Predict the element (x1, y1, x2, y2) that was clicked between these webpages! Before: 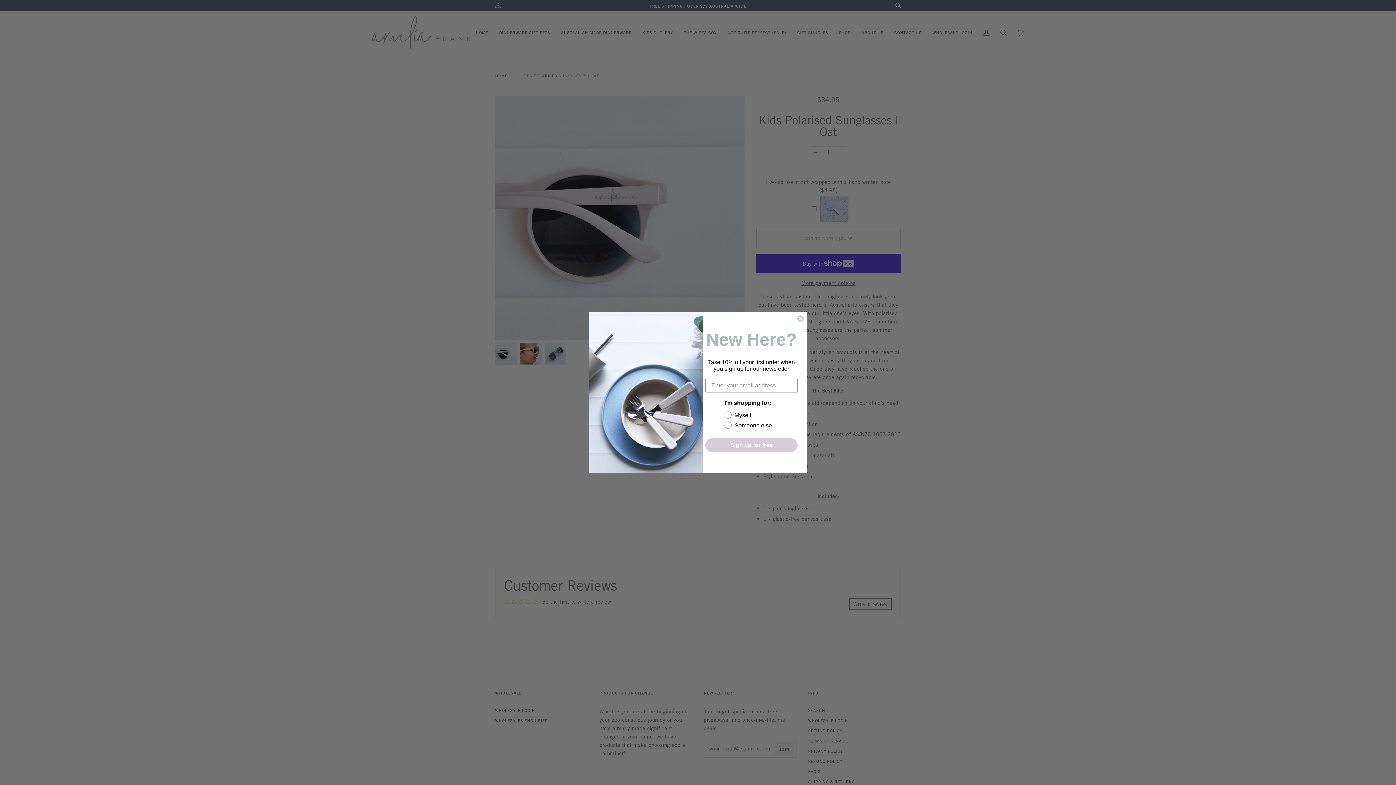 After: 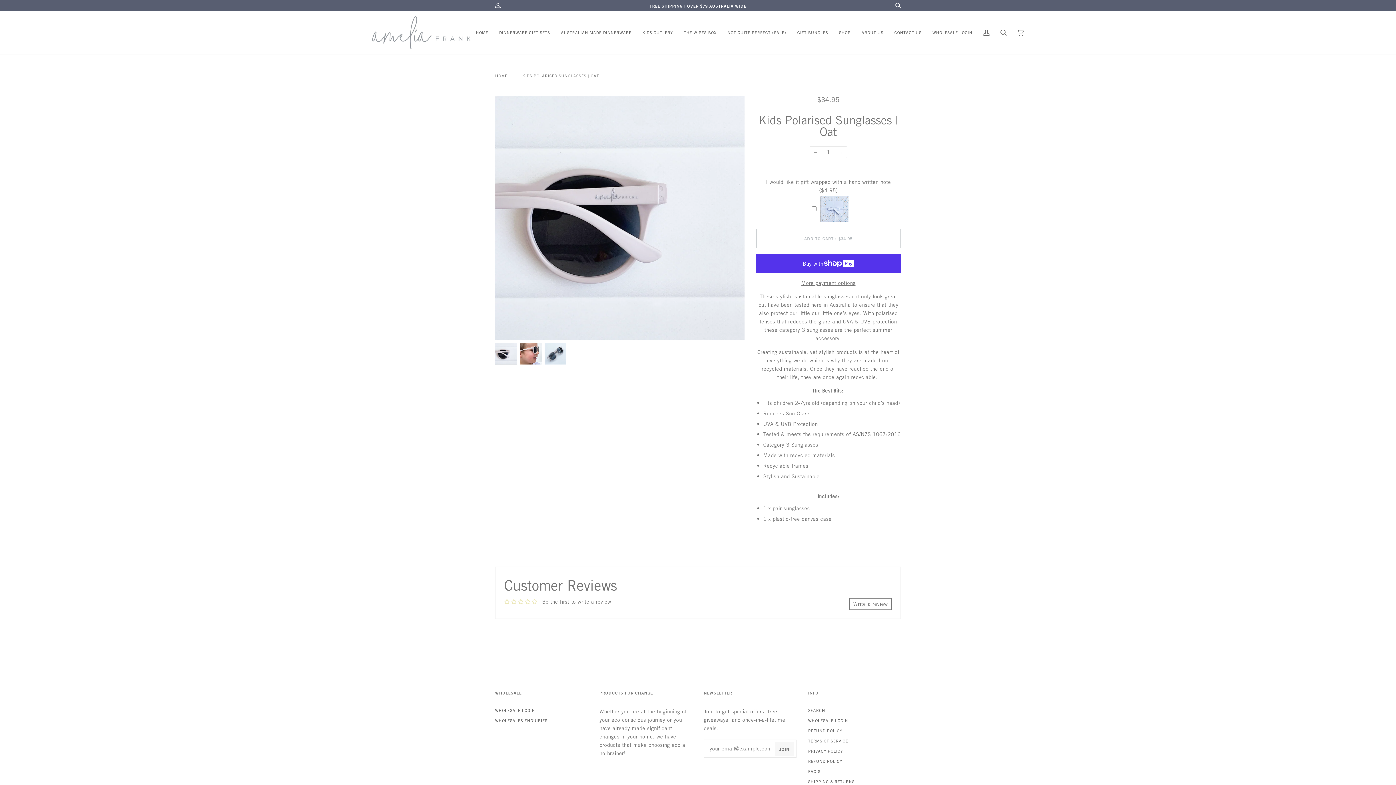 Action: label: Close dialog bbox: (797, 315, 804, 322)